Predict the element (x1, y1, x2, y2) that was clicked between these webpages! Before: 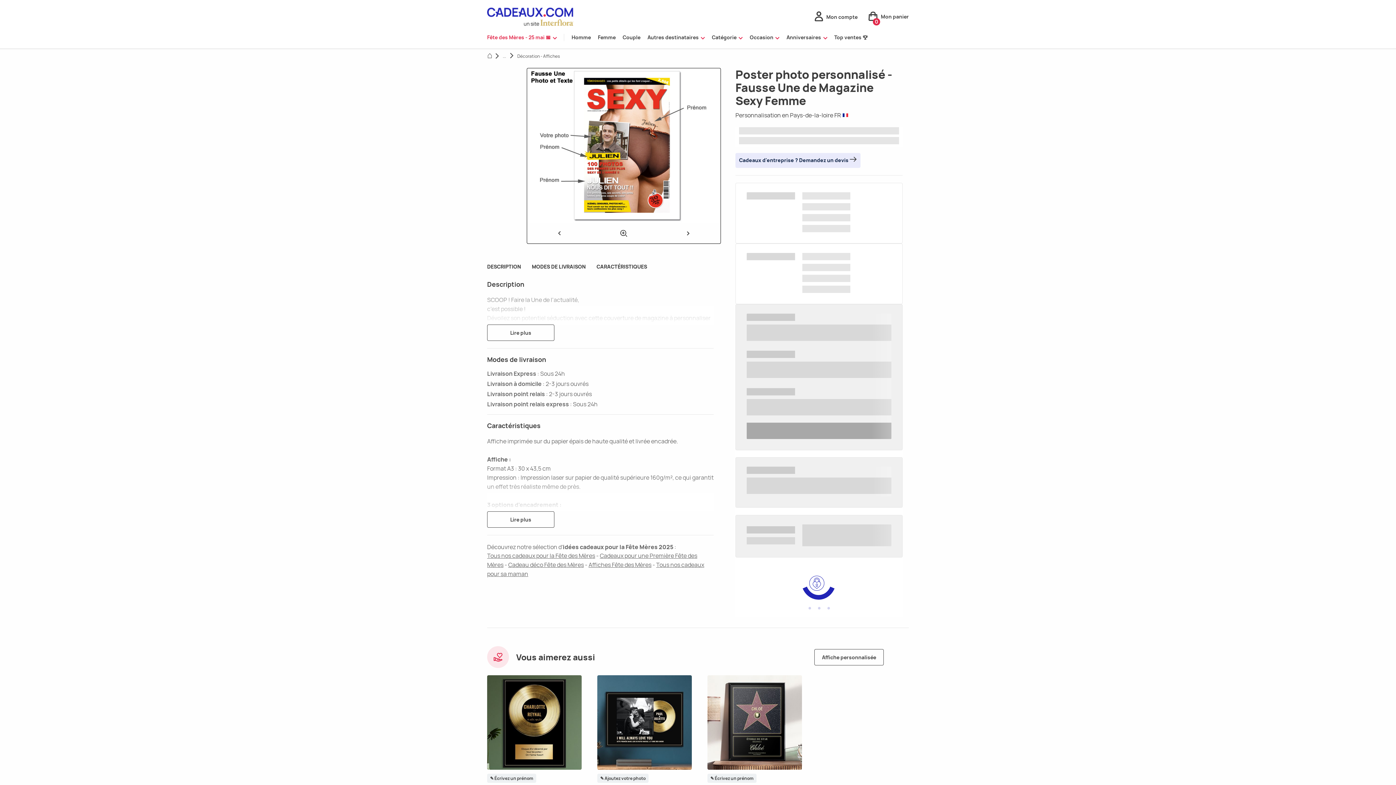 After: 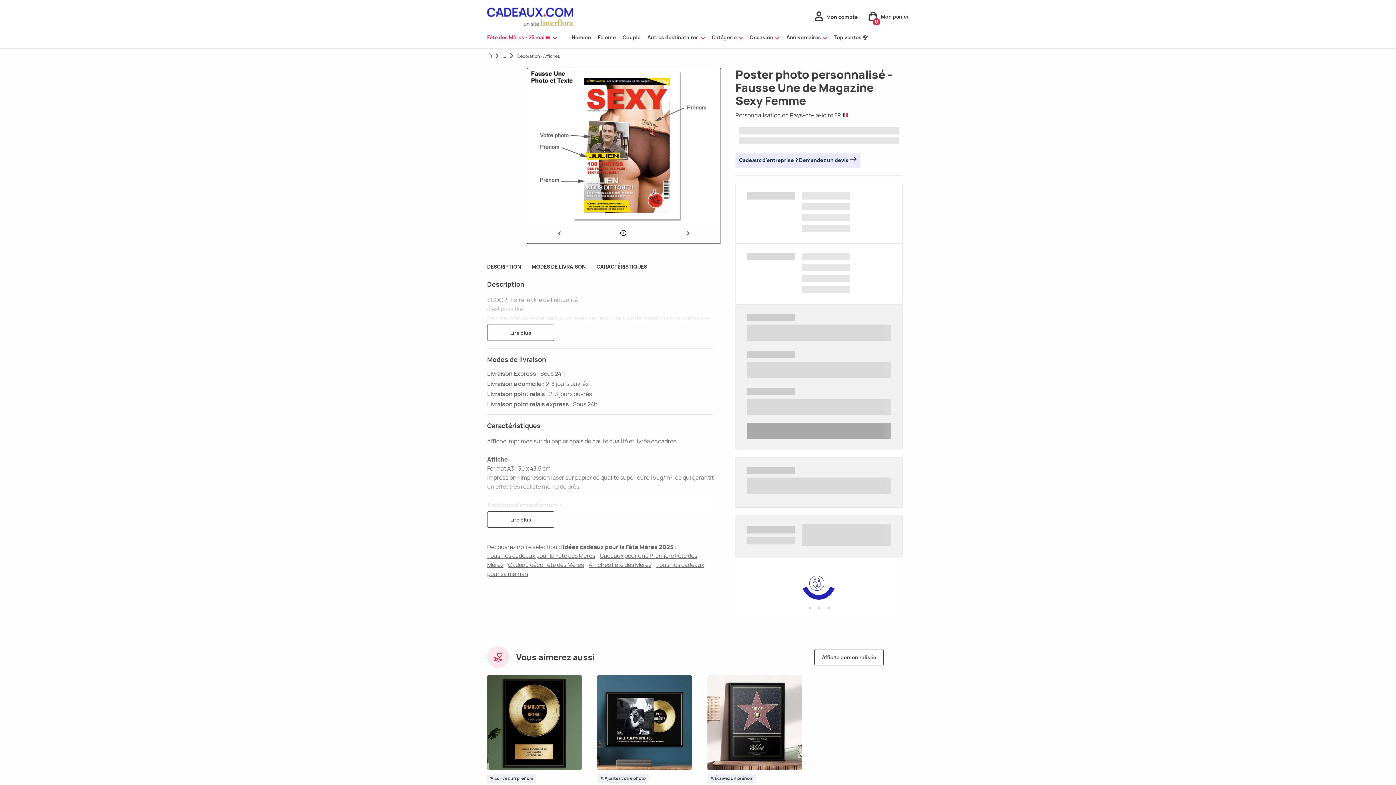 Action: label: Mon panier bbox: (868, 14, 909, 22)